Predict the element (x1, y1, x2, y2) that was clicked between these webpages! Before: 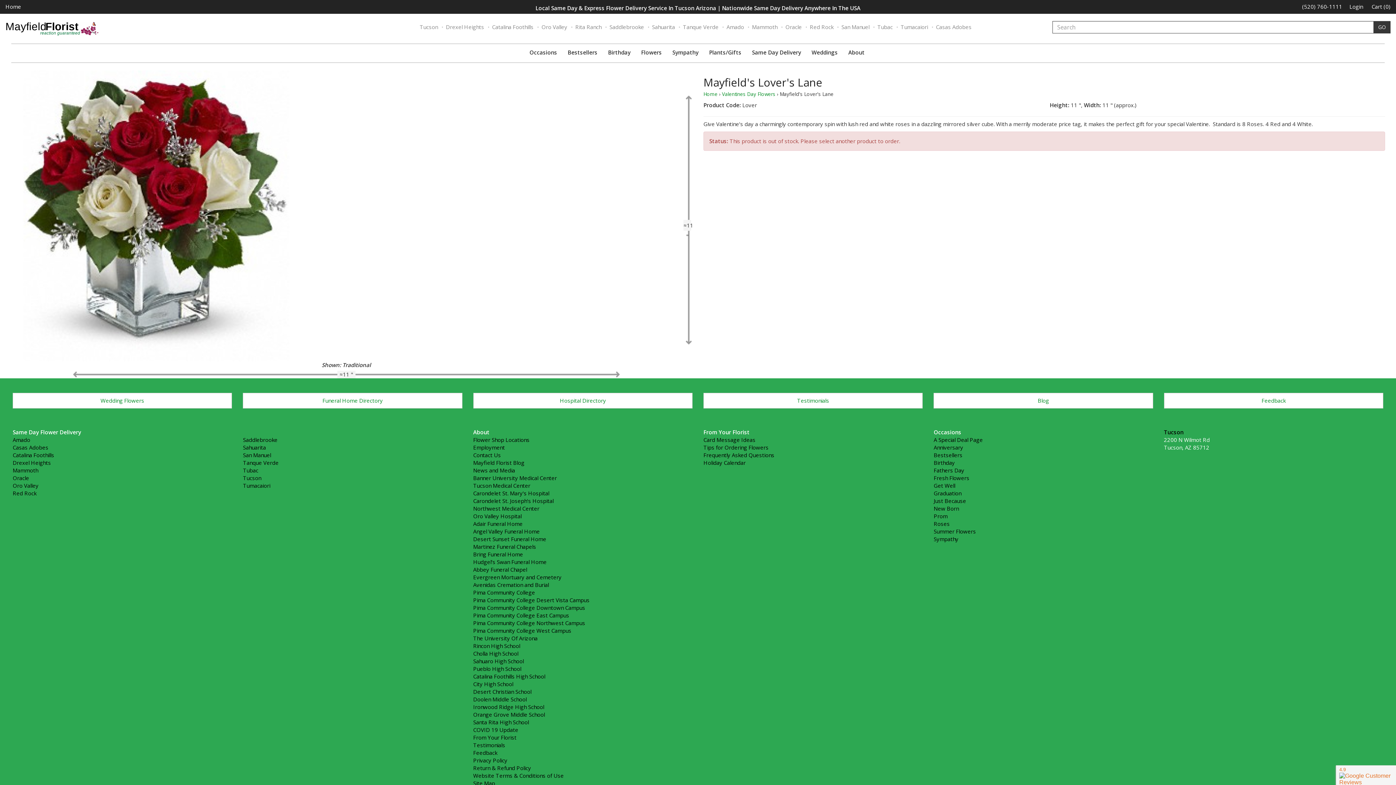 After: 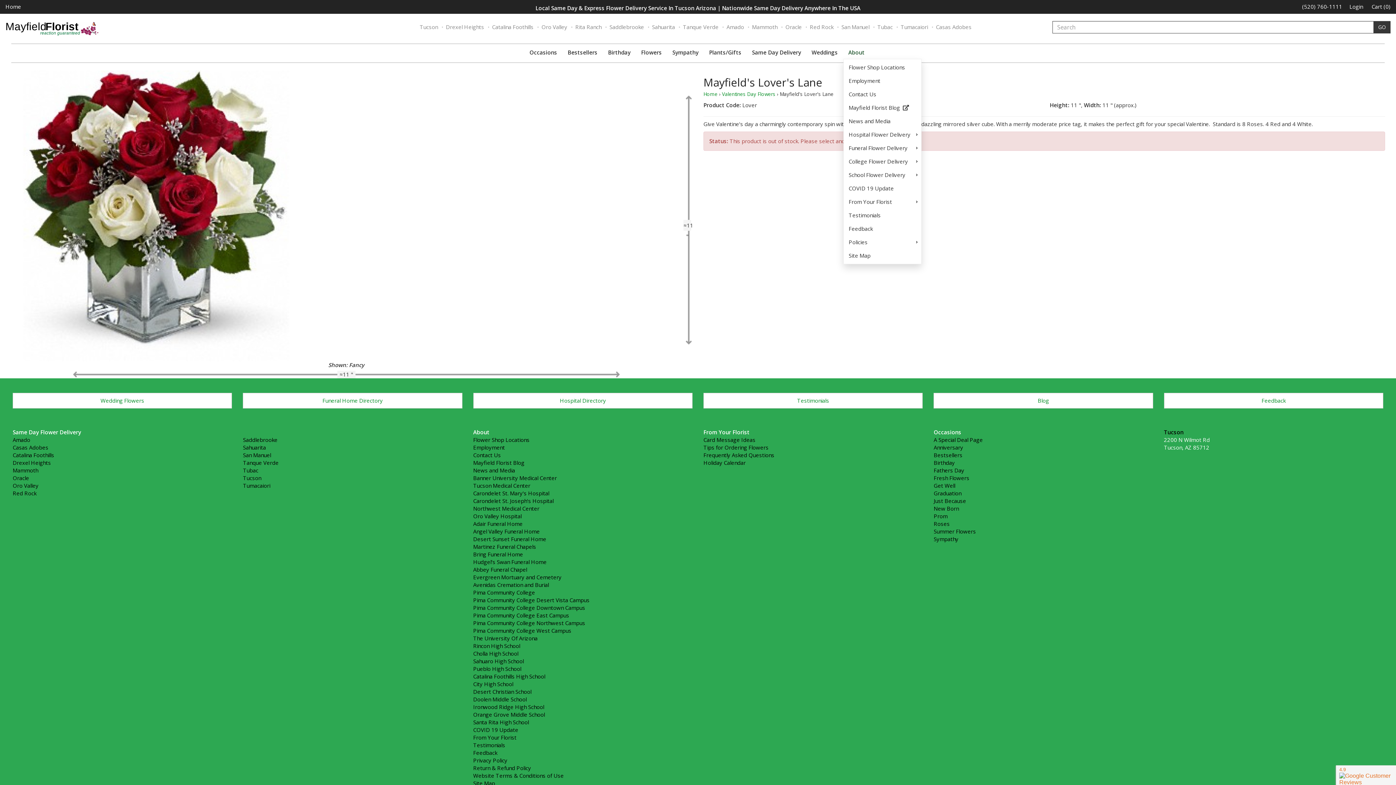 Action: bbox: (844, 45, 870, 59) label: About